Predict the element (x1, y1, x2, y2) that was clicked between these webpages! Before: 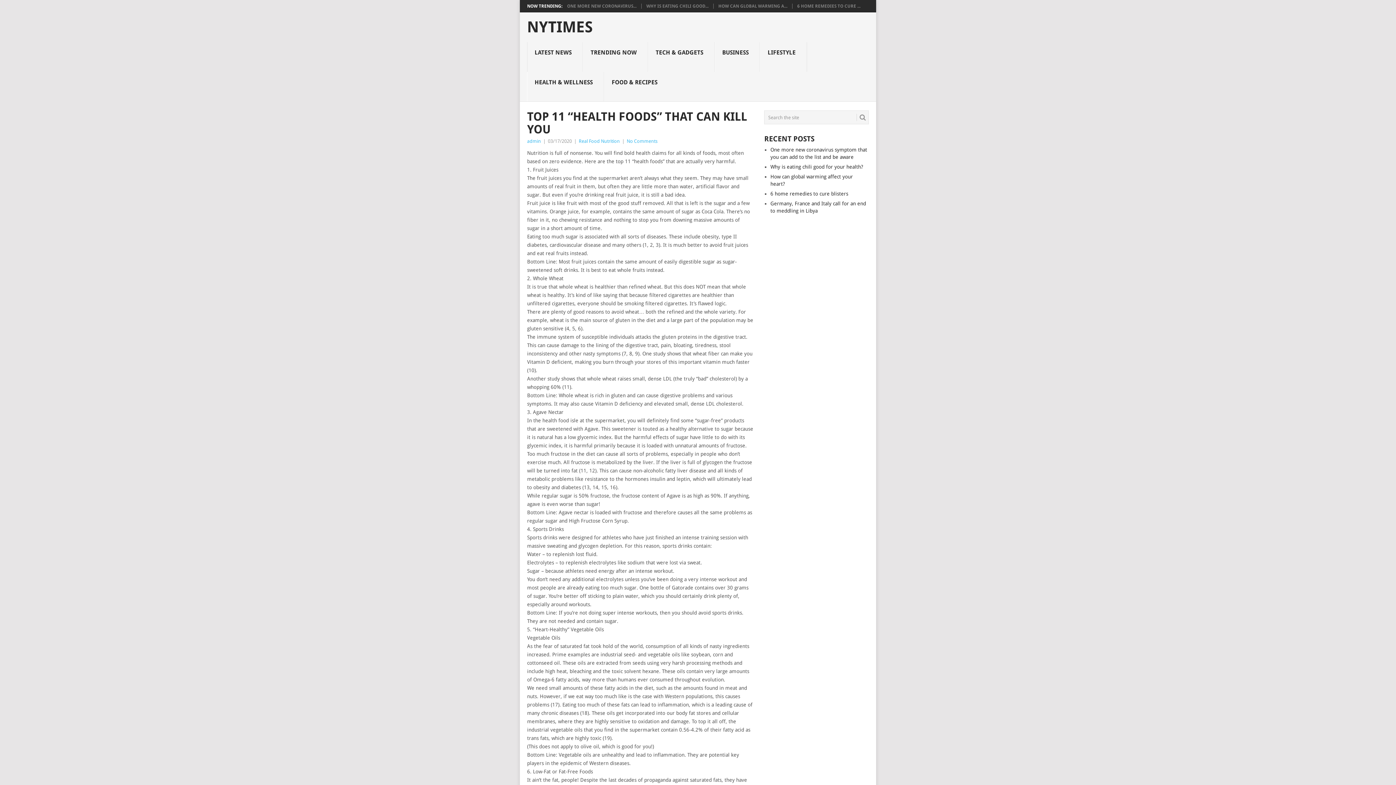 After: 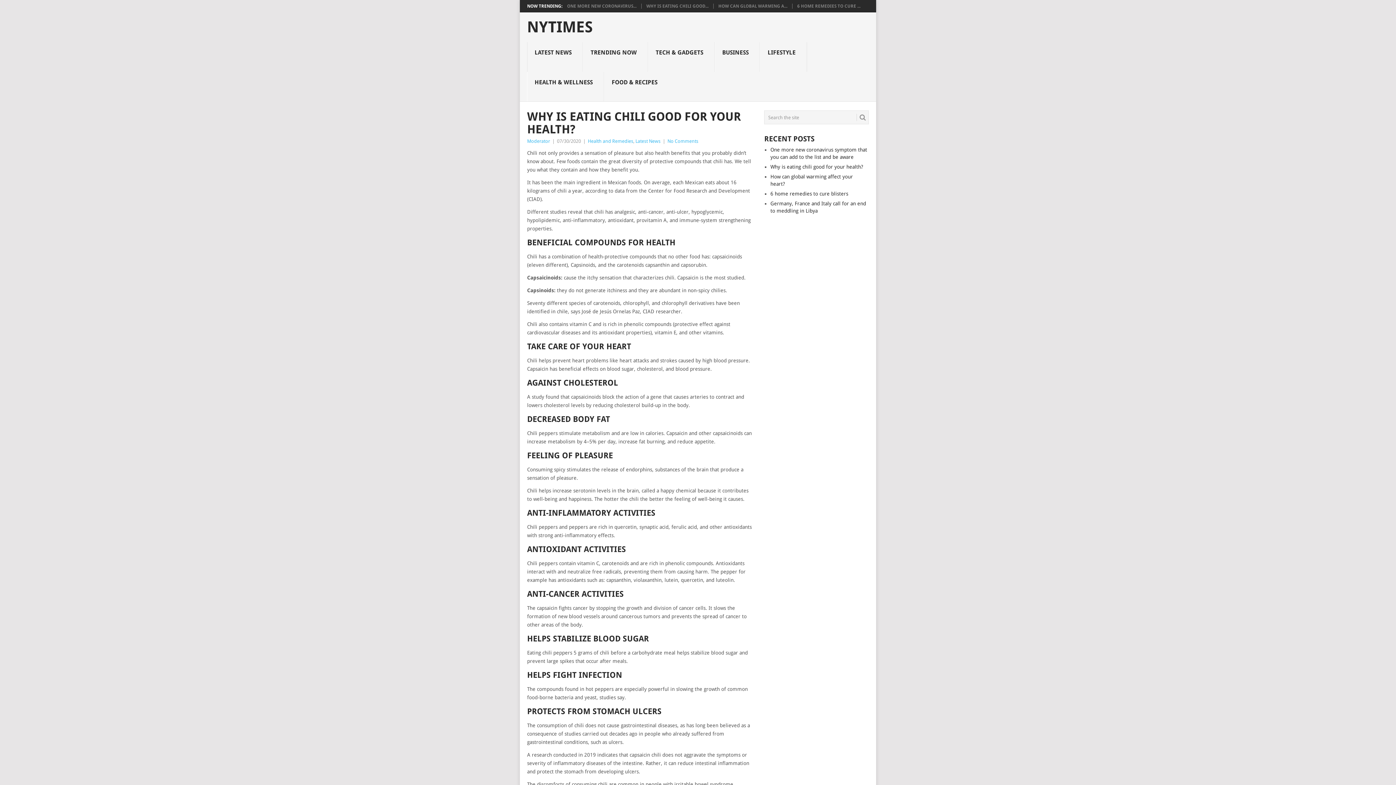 Action: bbox: (646, 3, 708, 8) label: WHY IS EATING CHILI GOOD...